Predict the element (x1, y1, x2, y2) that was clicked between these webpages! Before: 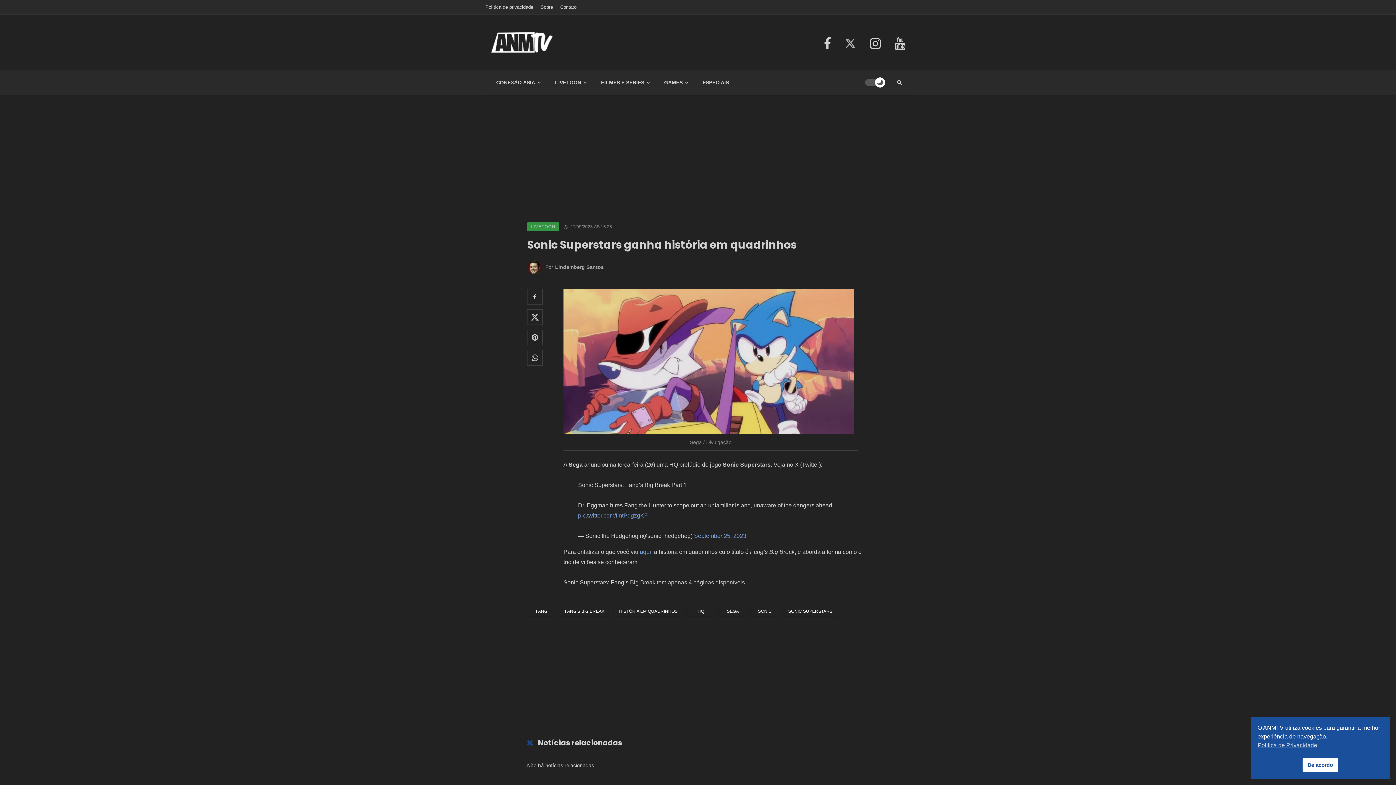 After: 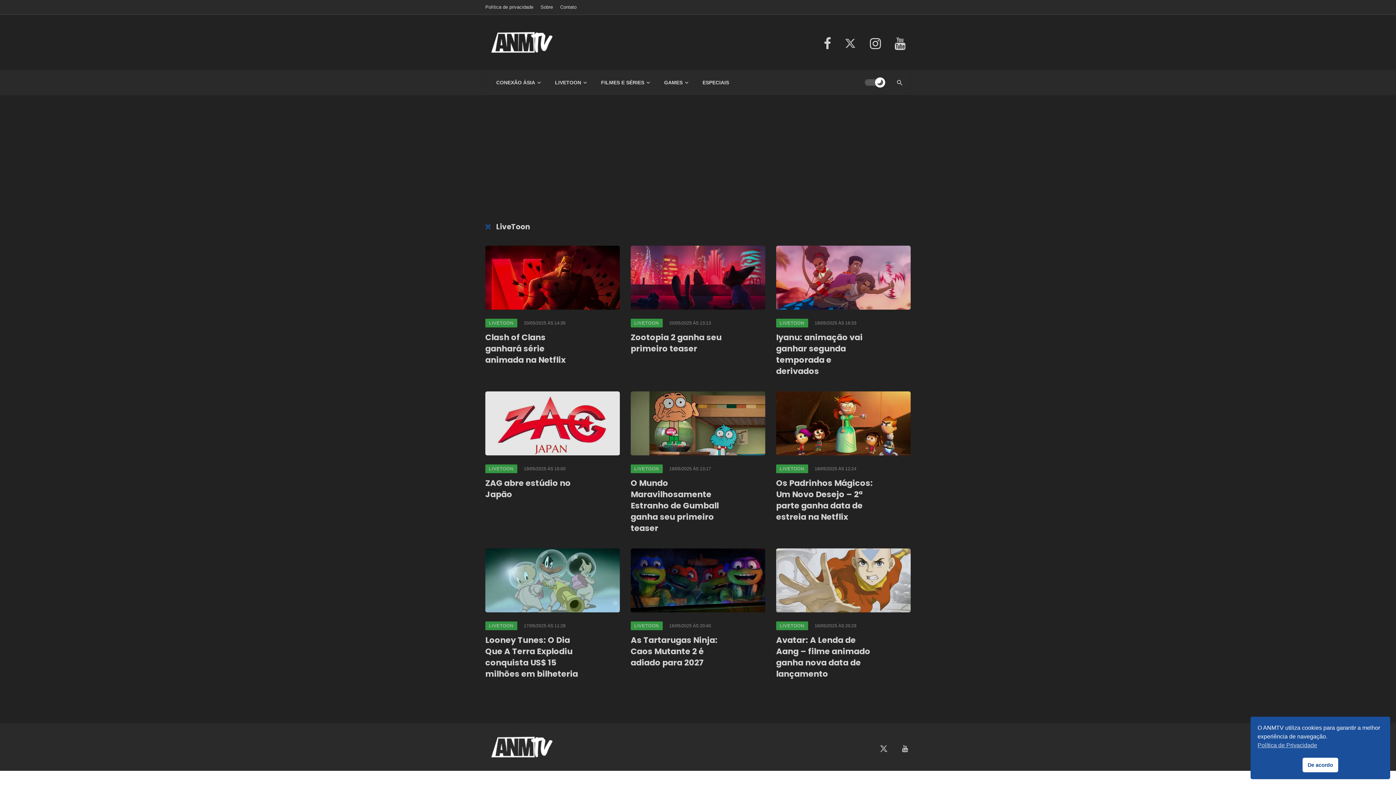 Action: bbox: (527, 222, 559, 231) label: LIVETOON